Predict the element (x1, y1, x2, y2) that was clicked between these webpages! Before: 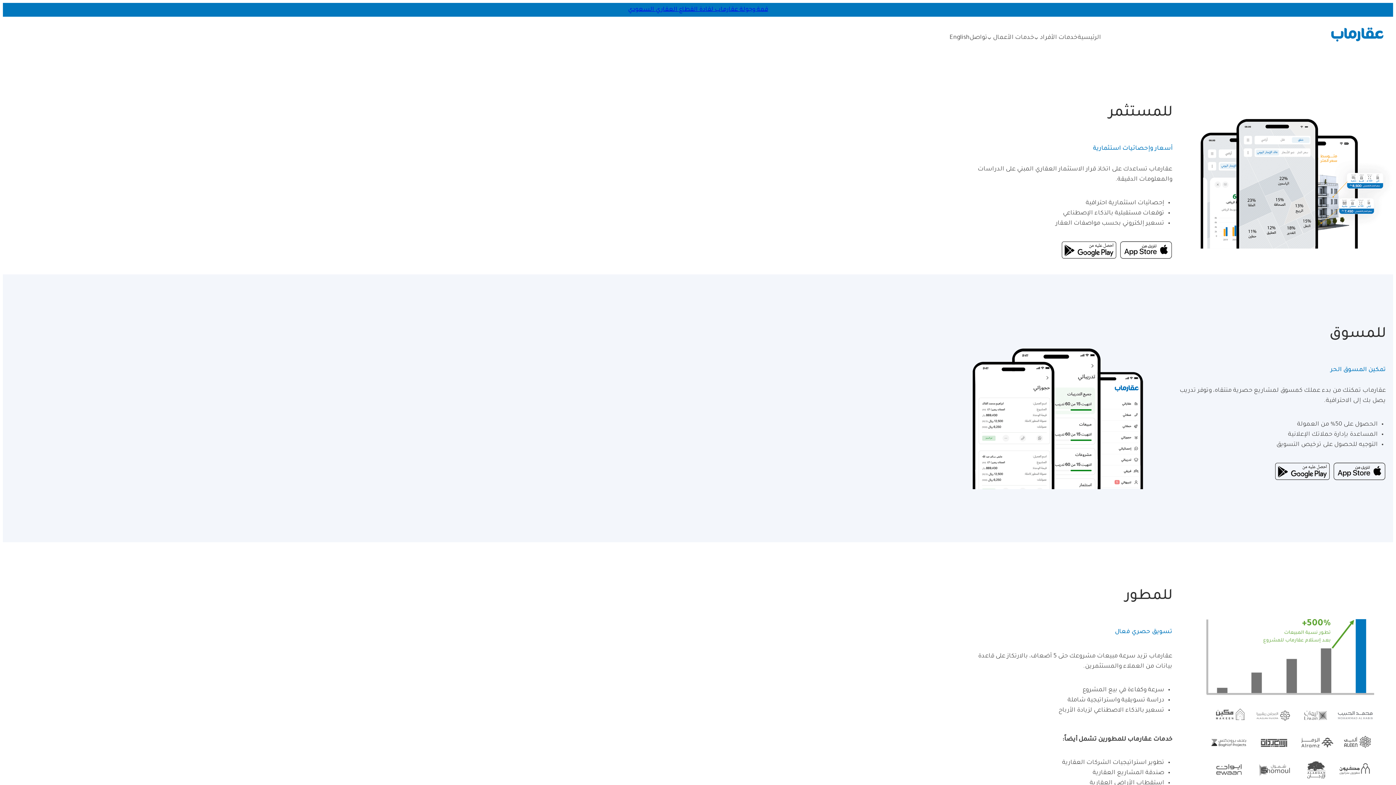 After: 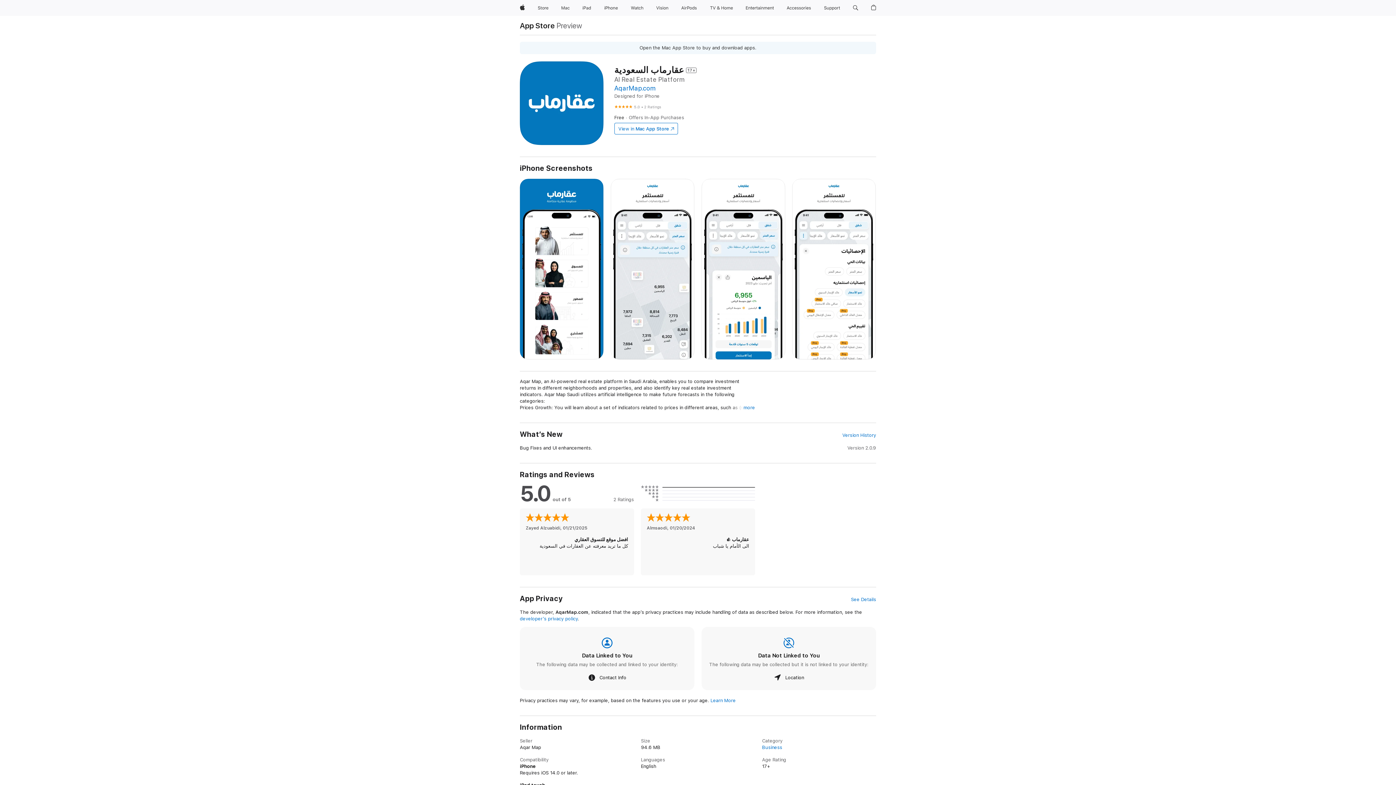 Action: bbox: (1333, 462, 1386, 480)